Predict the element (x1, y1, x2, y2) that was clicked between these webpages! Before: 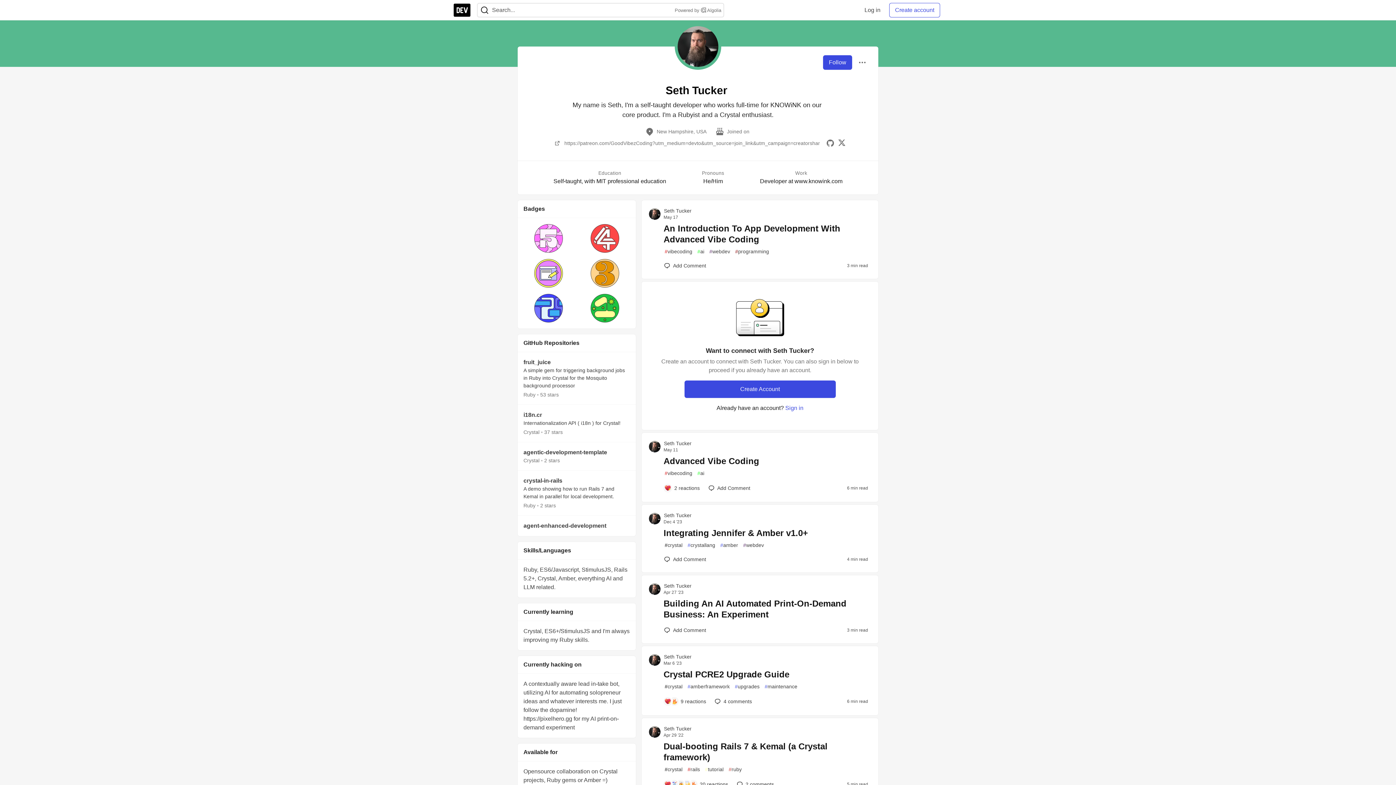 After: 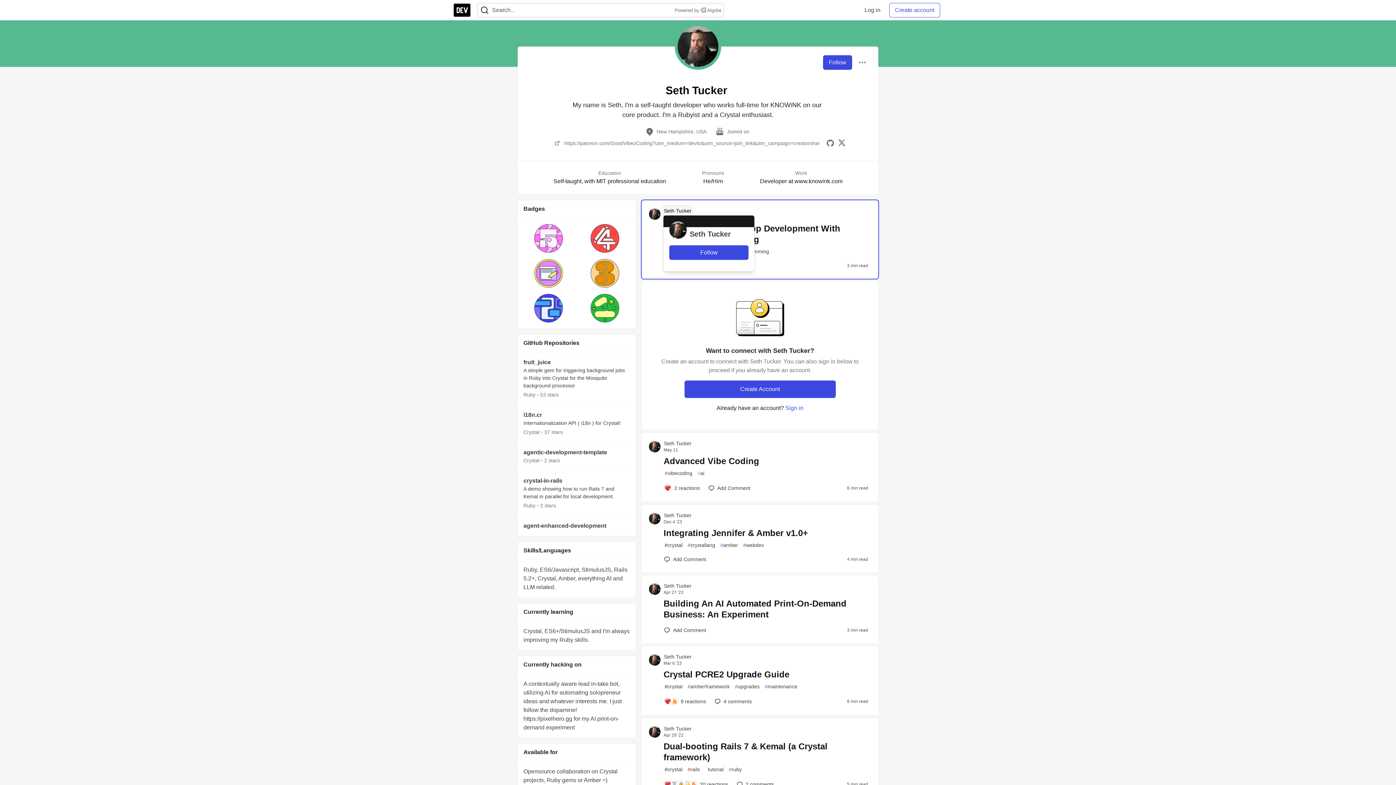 Action: label: Seth Tucker profile details bbox: (662, 204, 693, 217)